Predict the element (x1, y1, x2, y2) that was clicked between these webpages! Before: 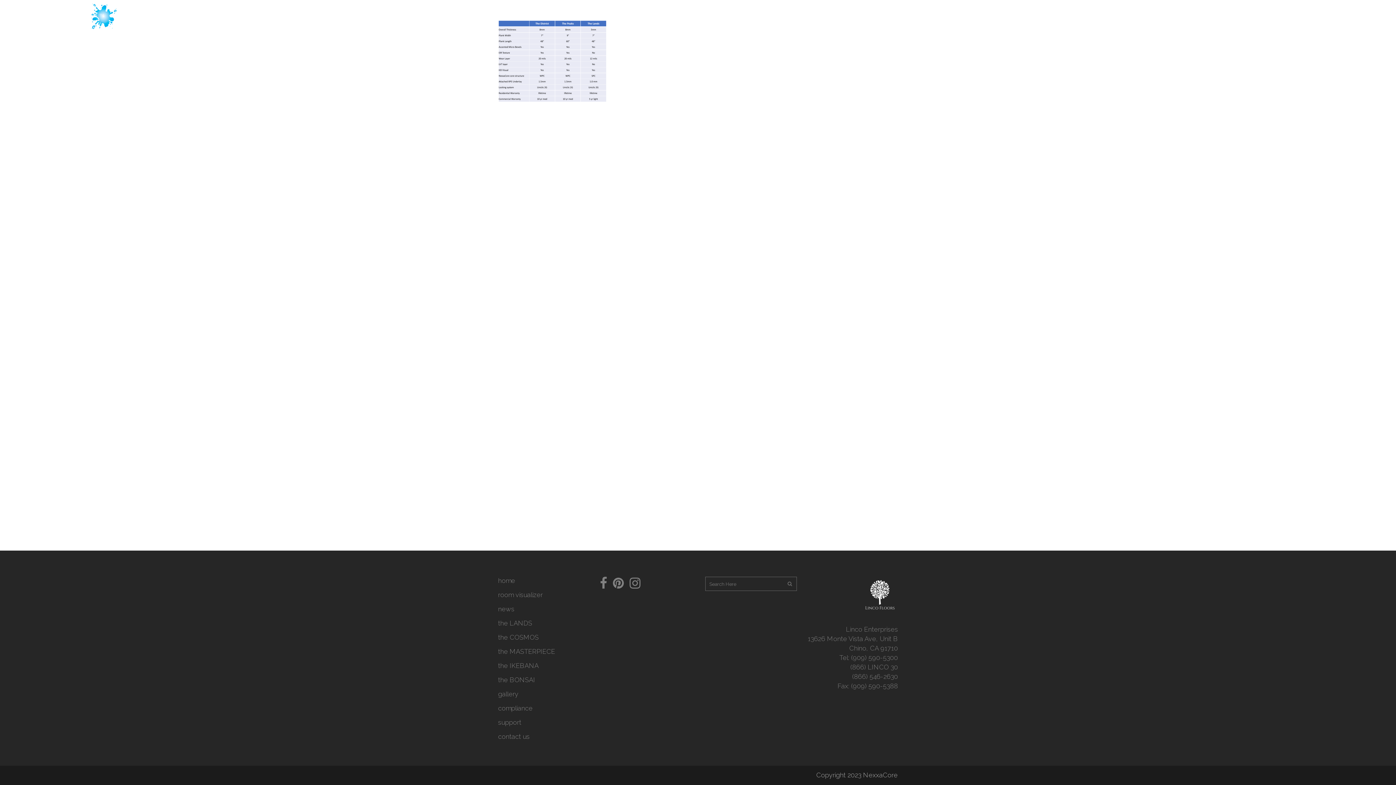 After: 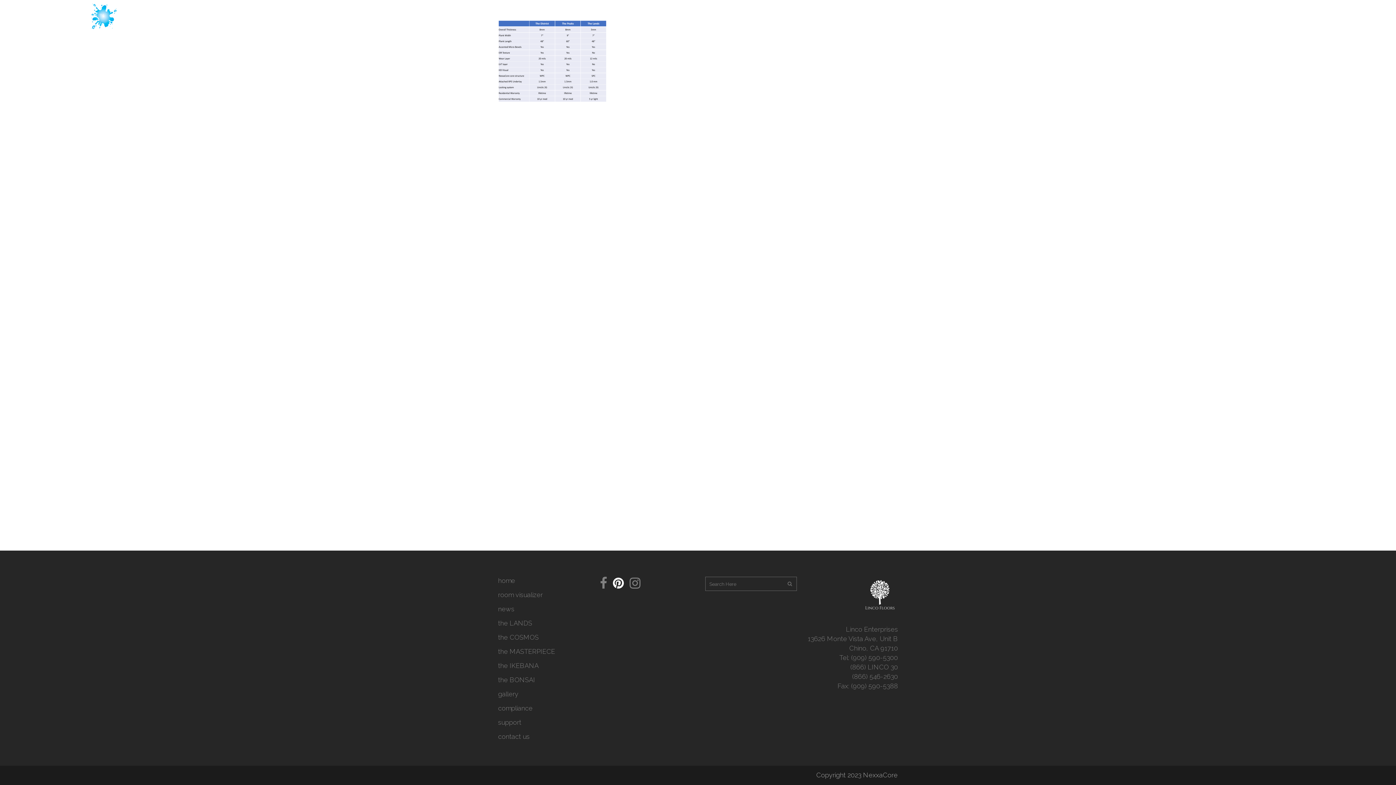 Action: bbox: (613, 581, 629, 589)